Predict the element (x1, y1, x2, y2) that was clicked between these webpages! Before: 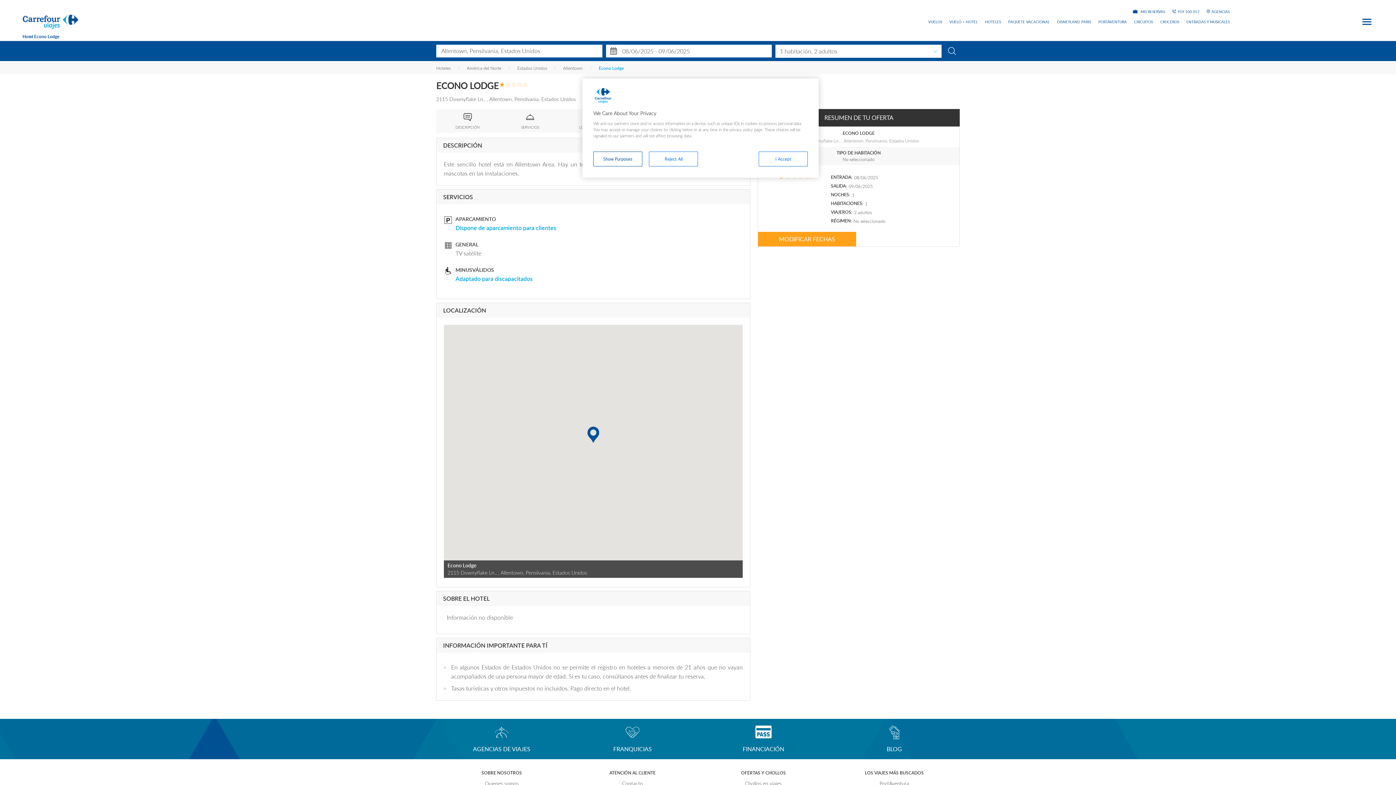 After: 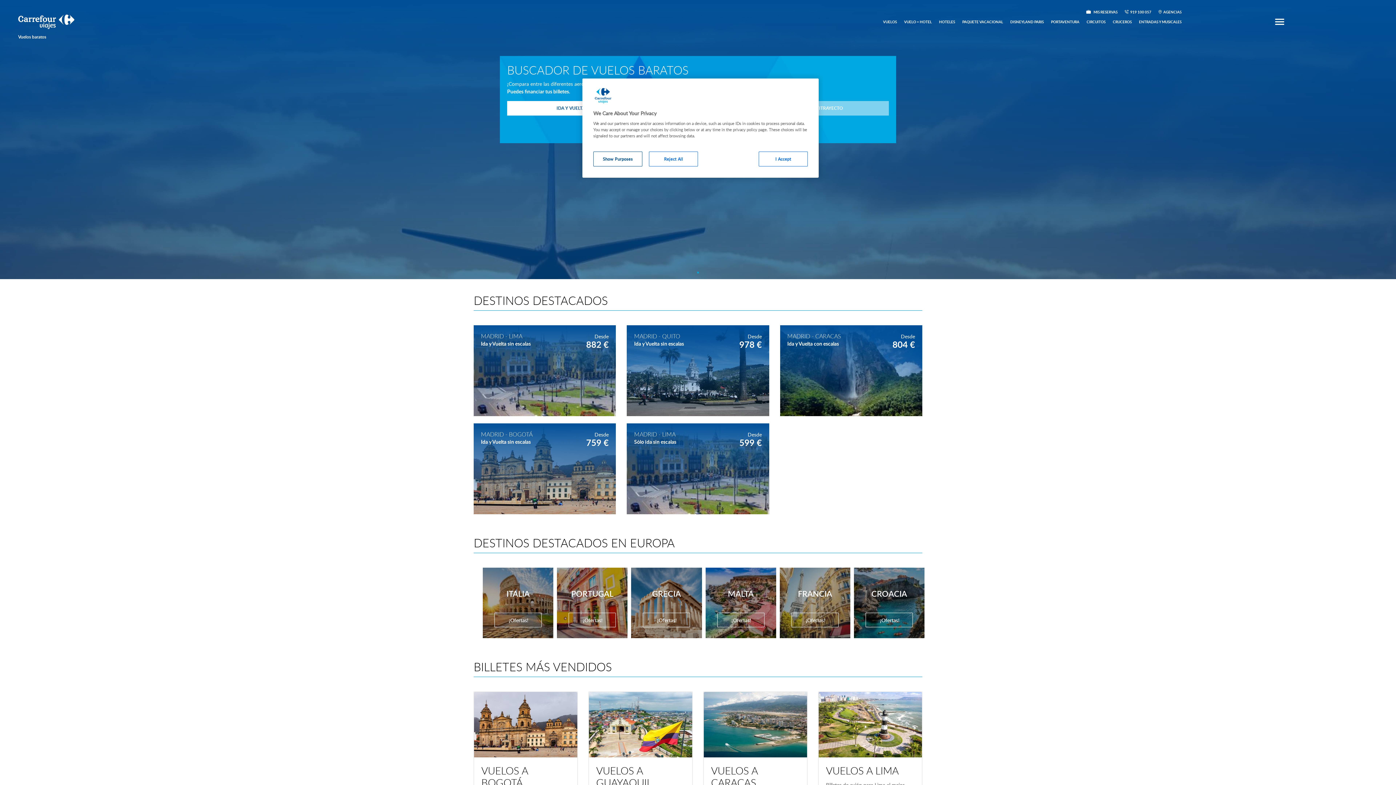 Action: label: VUELOS bbox: (928, 20, 942, 23)